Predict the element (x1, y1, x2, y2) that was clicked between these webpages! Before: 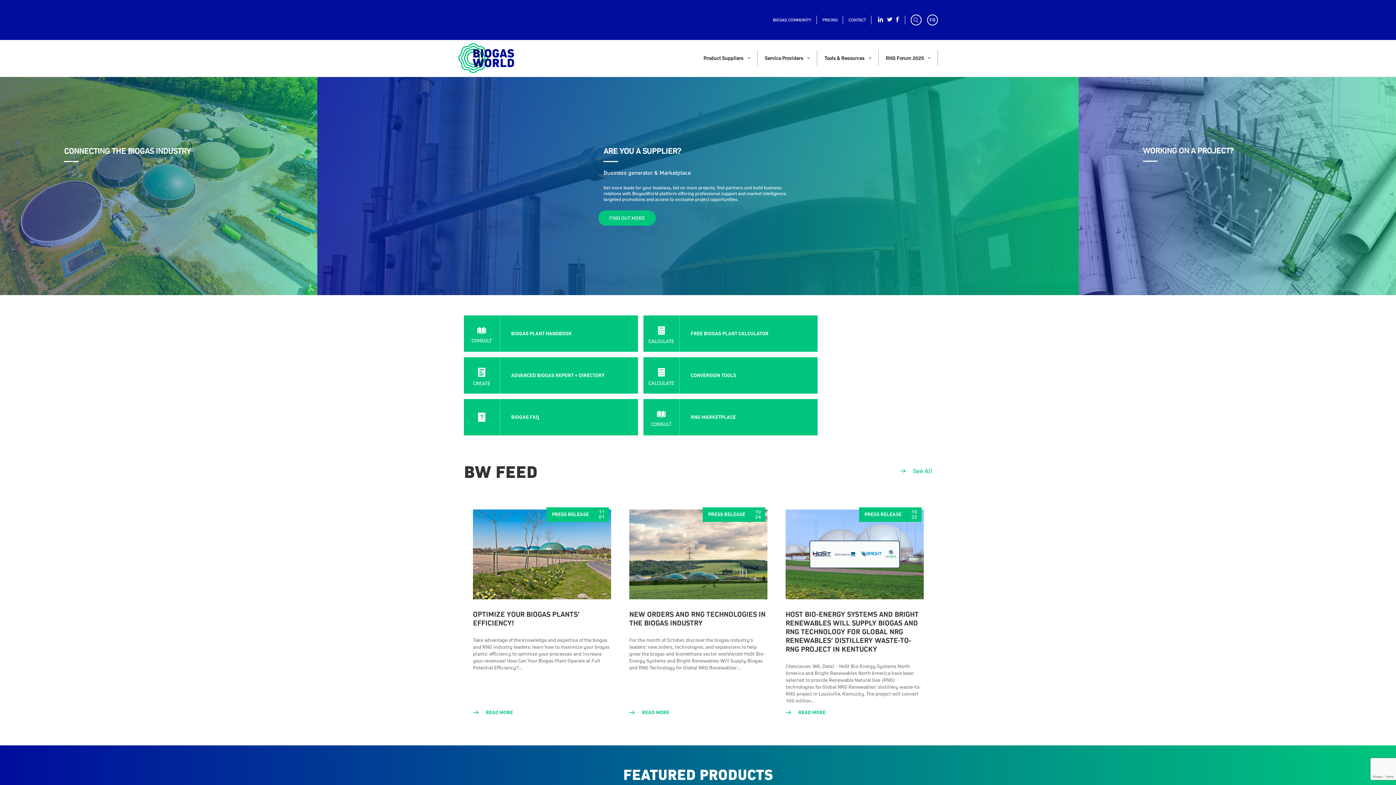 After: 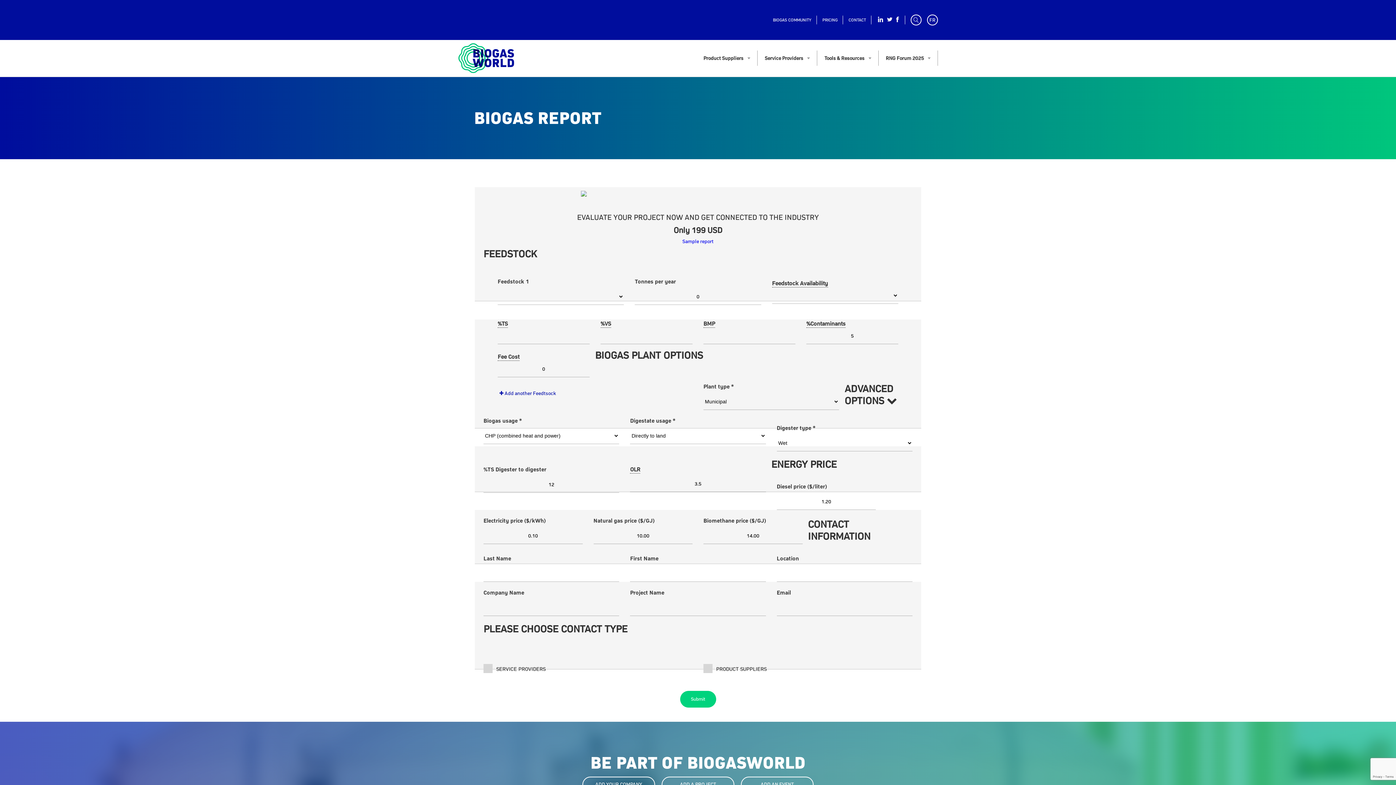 Action: bbox: (464, 357, 638, 393) label: CREATE

ADVANCED BIOGAS REPORT + DIRECTORY